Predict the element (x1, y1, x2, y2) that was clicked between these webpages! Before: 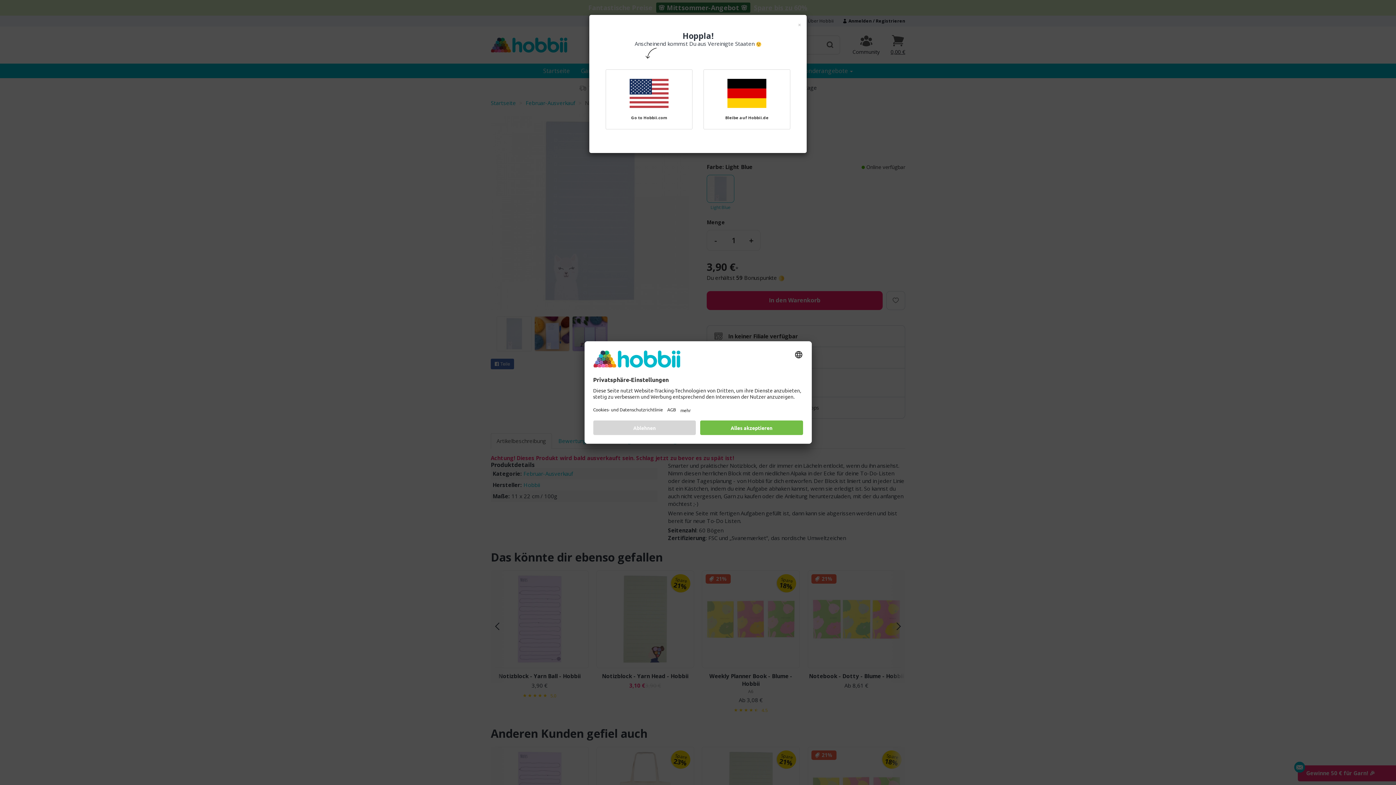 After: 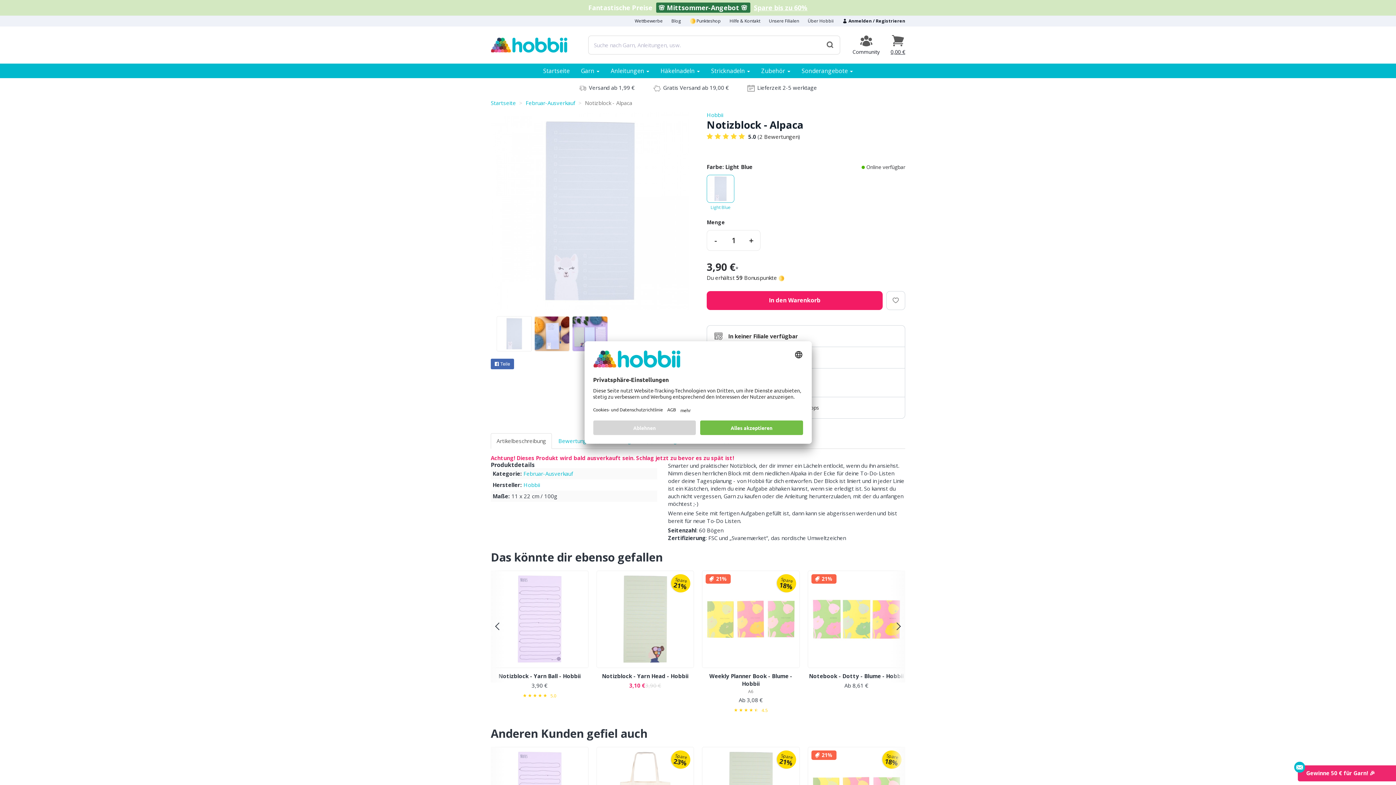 Action: bbox: (703, 69, 790, 129) label: Bleibe auf Hobbii.de